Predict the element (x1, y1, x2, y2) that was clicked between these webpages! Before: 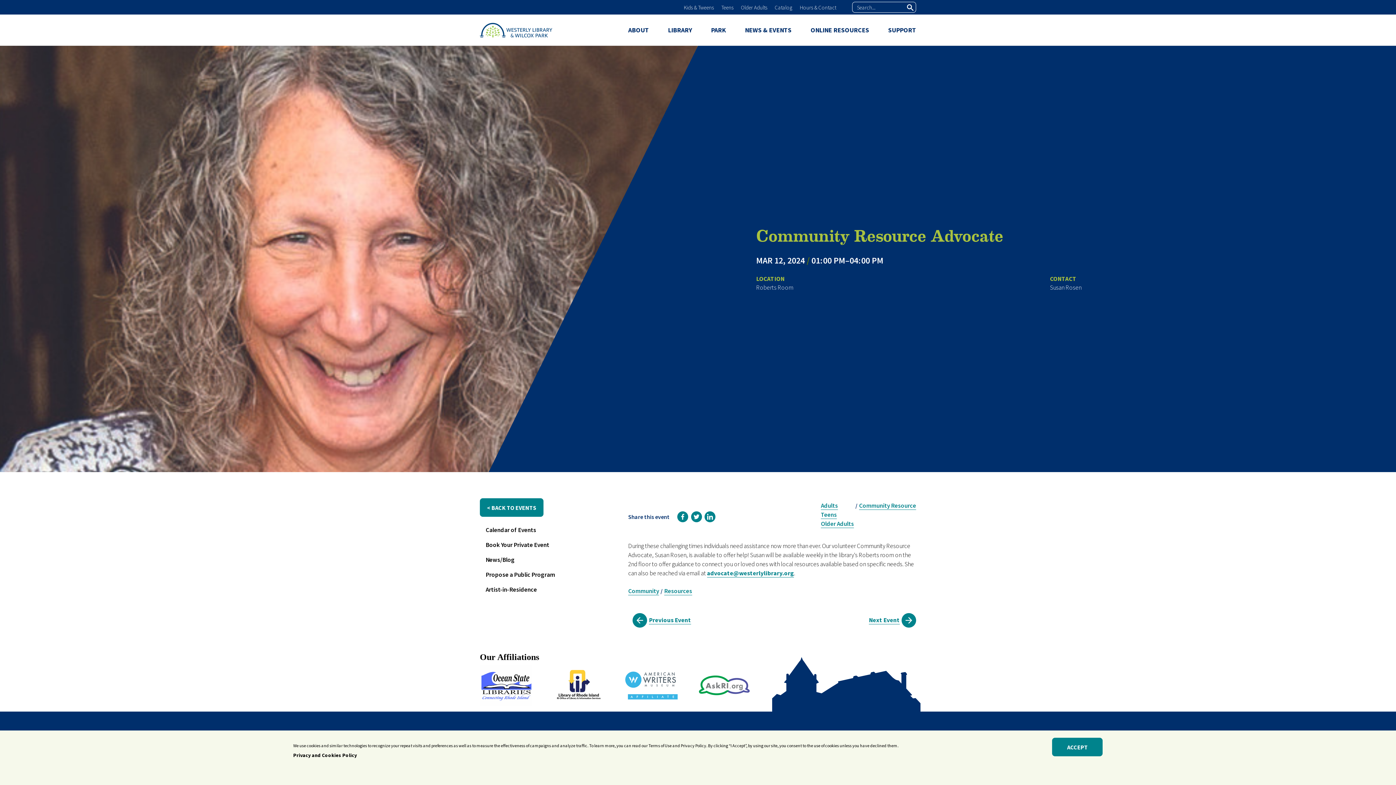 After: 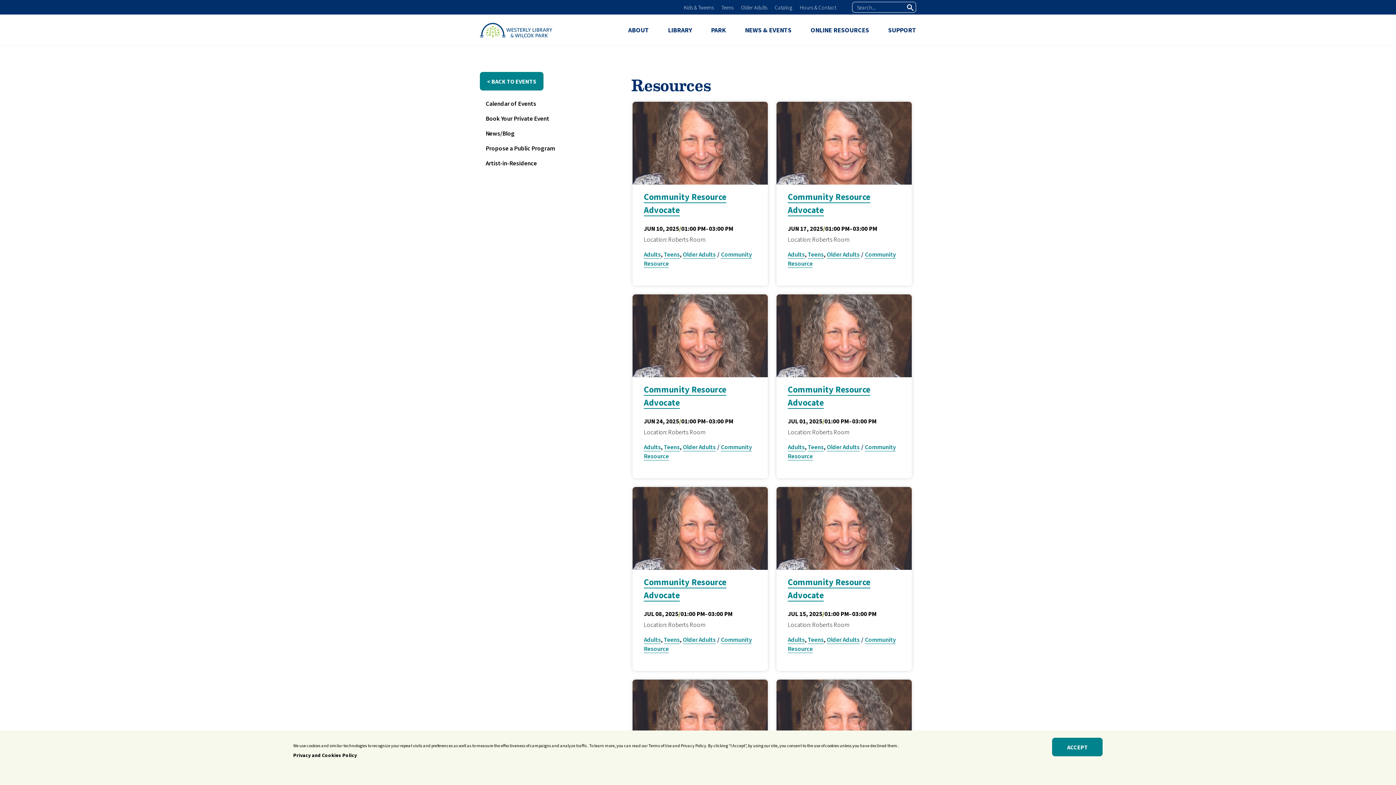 Action: label: Resources bbox: (664, 587, 692, 595)